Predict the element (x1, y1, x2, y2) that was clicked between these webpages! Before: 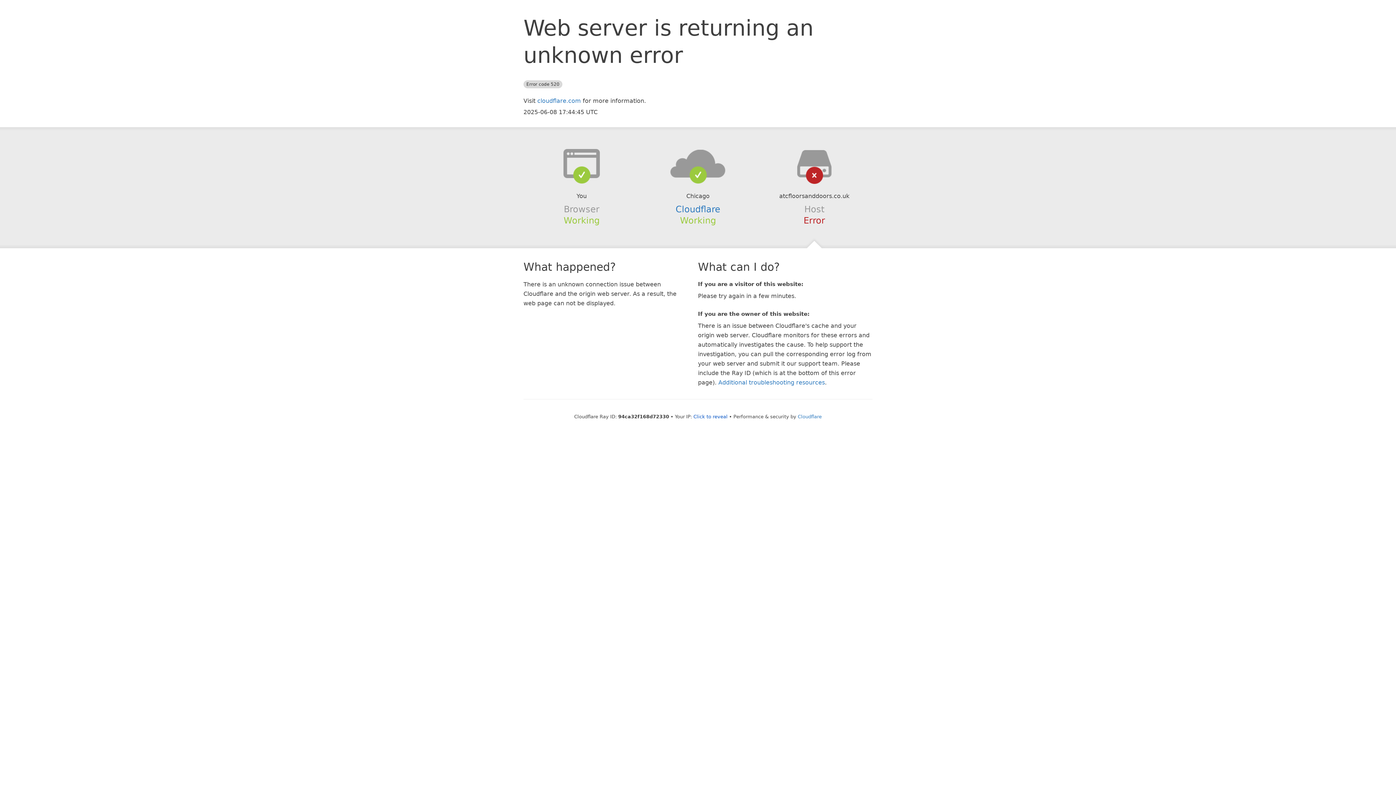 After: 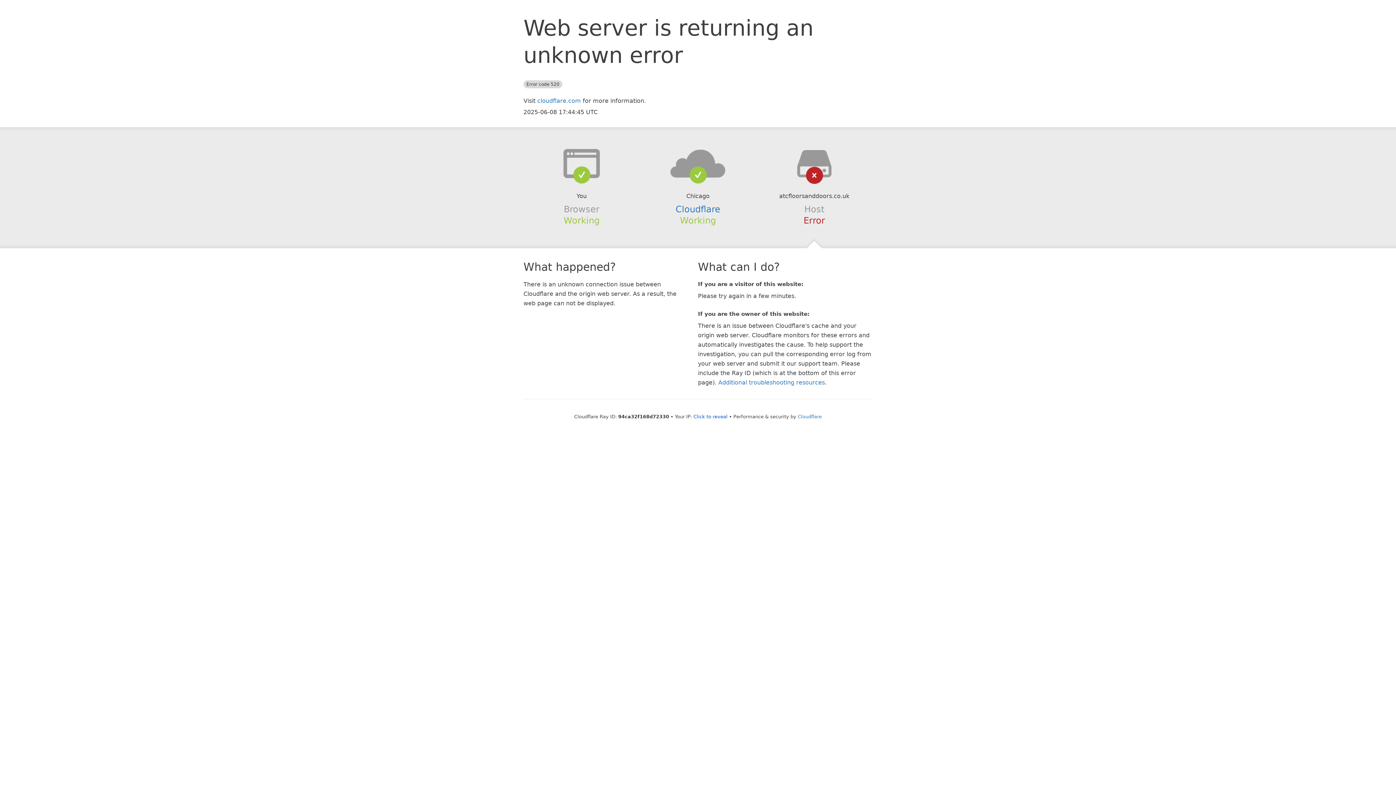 Action: bbox: (639, 148, 756, 178)